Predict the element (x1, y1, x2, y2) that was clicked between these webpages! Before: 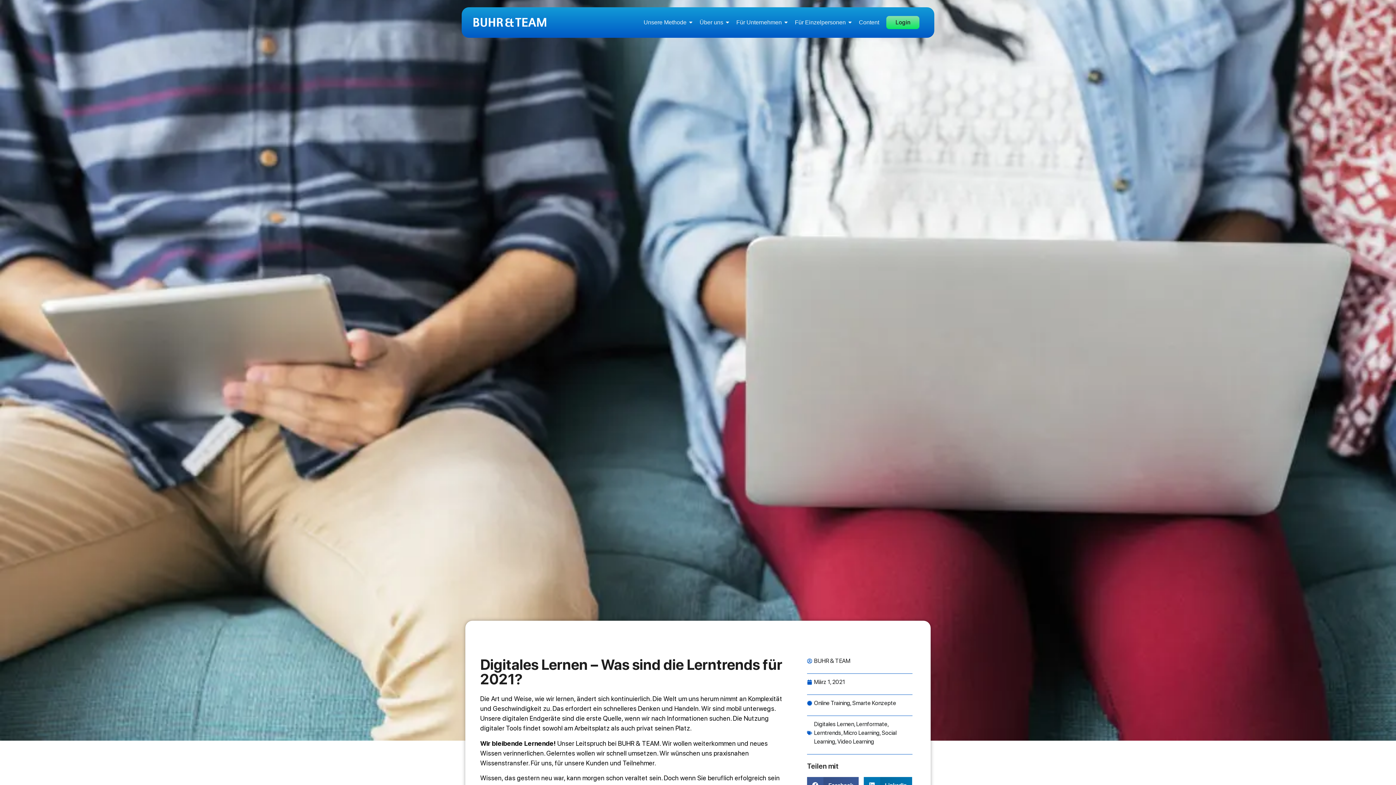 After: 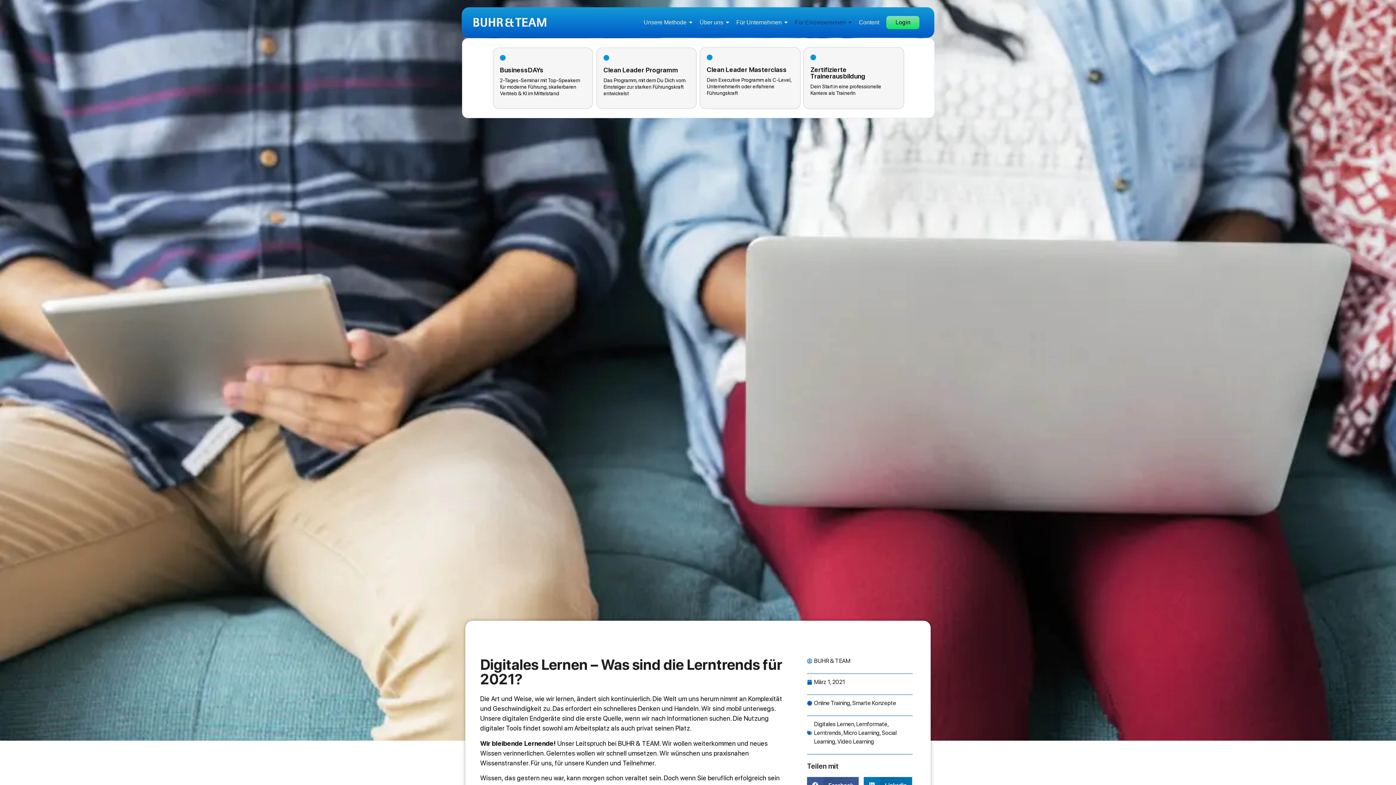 Action: label: Für Einzelpersonen bbox: (795, 14, 851, 30)